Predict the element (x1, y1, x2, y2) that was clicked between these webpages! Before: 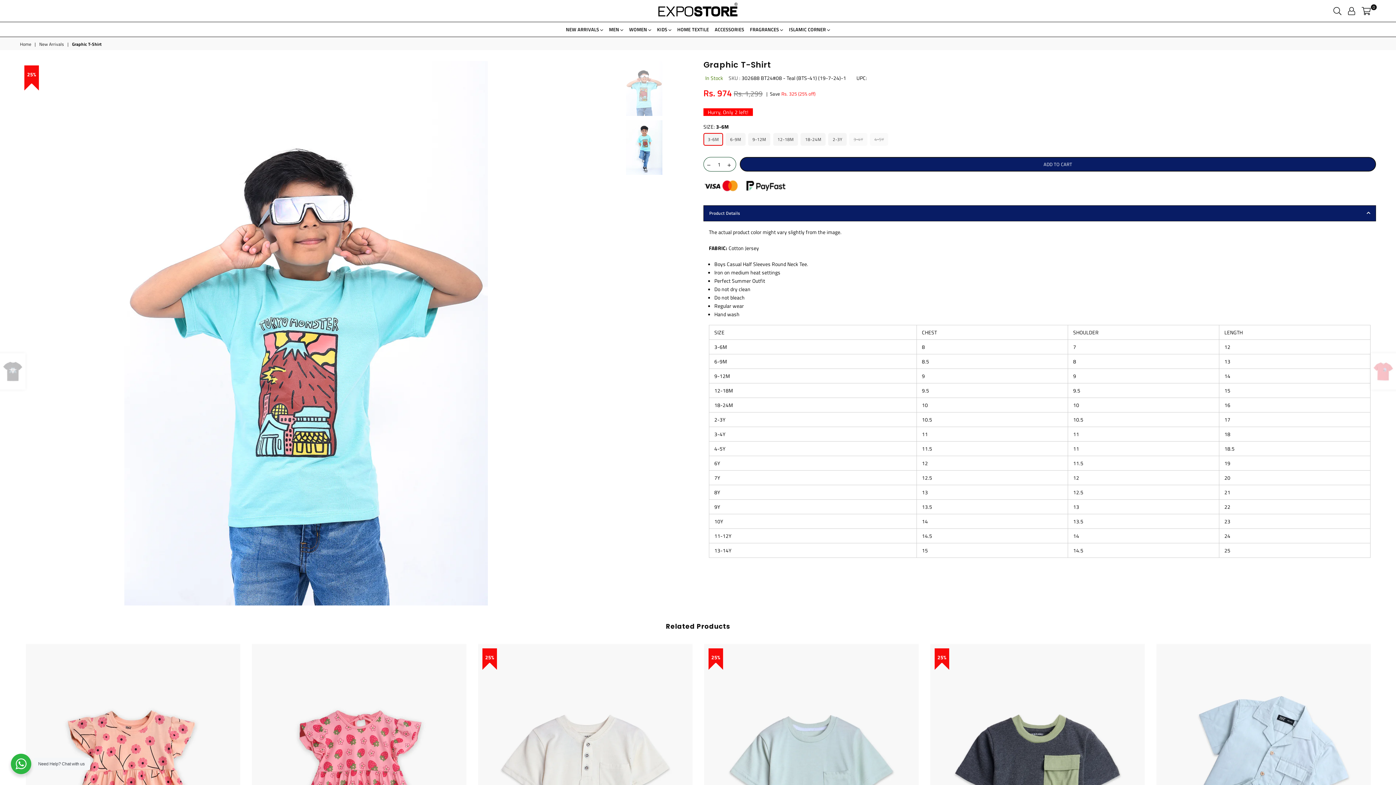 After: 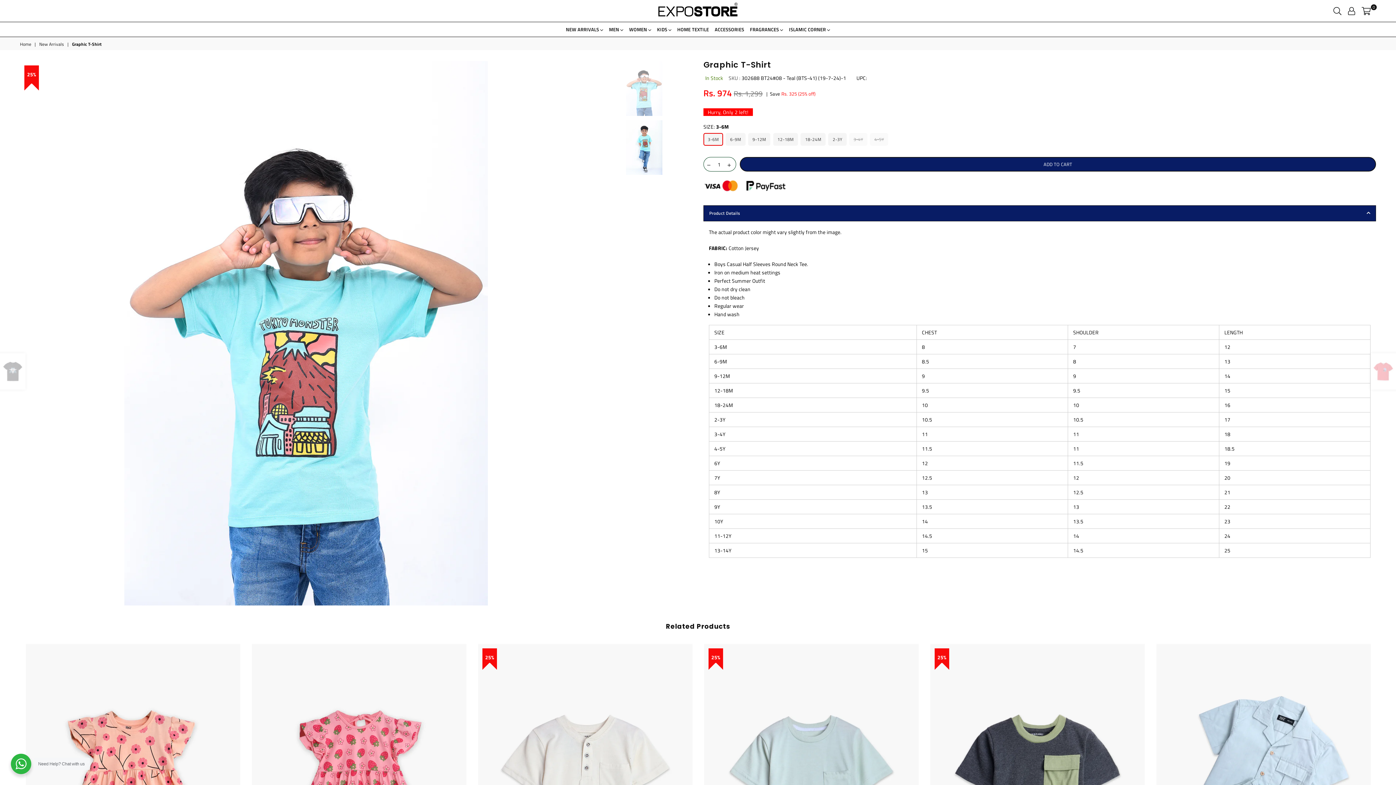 Action: bbox: (10, 754, 31, 774) label: Need Help? Chat with us